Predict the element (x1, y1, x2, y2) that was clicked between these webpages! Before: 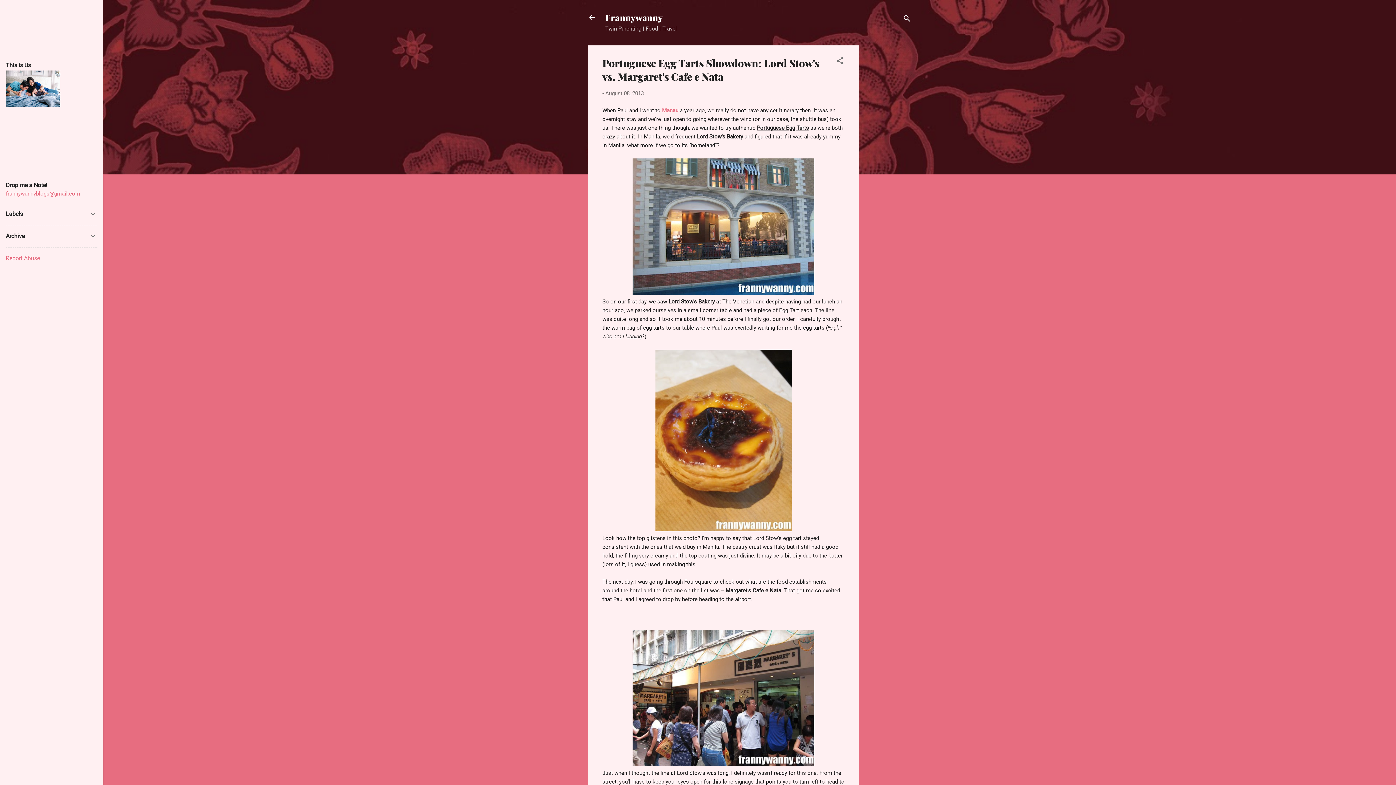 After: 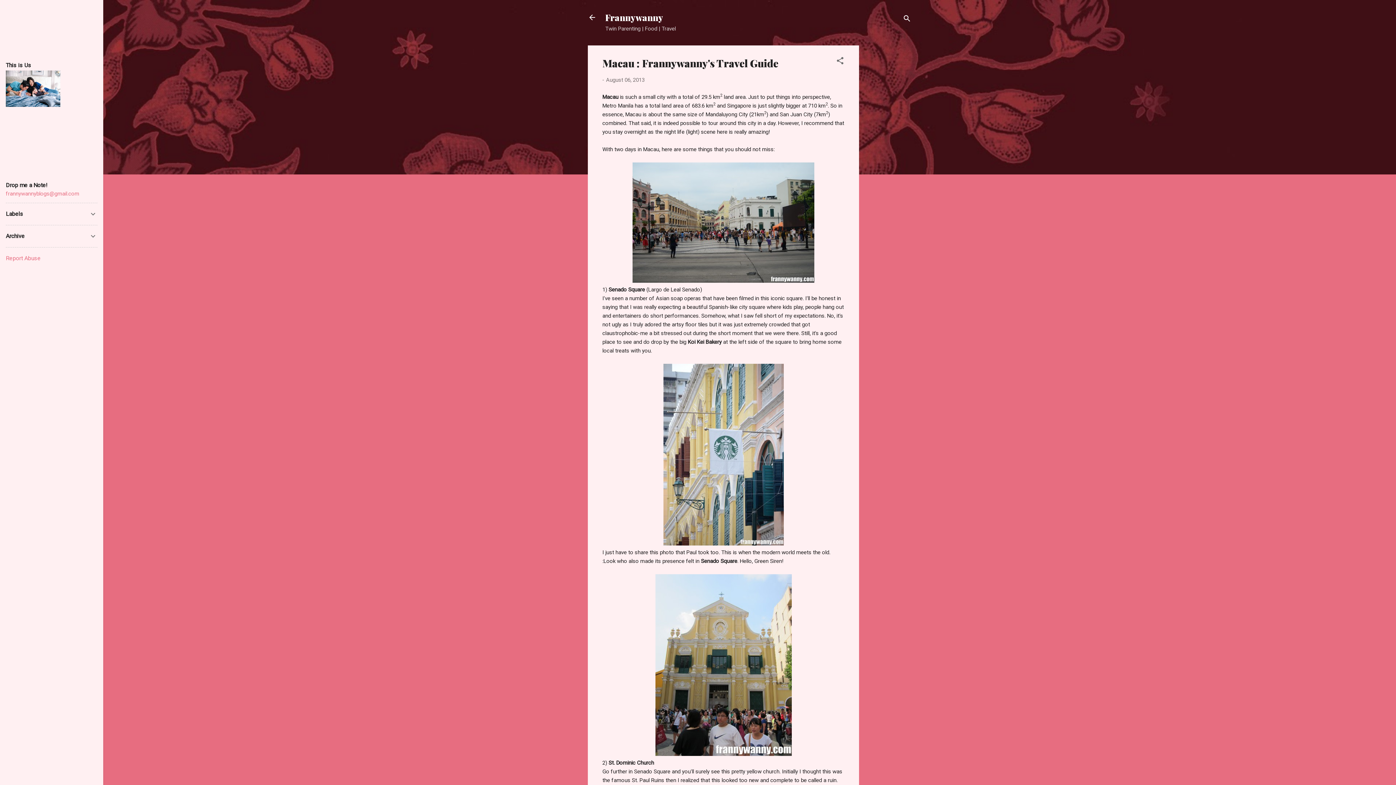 Action: bbox: (662, 107, 678, 113) label: Macau